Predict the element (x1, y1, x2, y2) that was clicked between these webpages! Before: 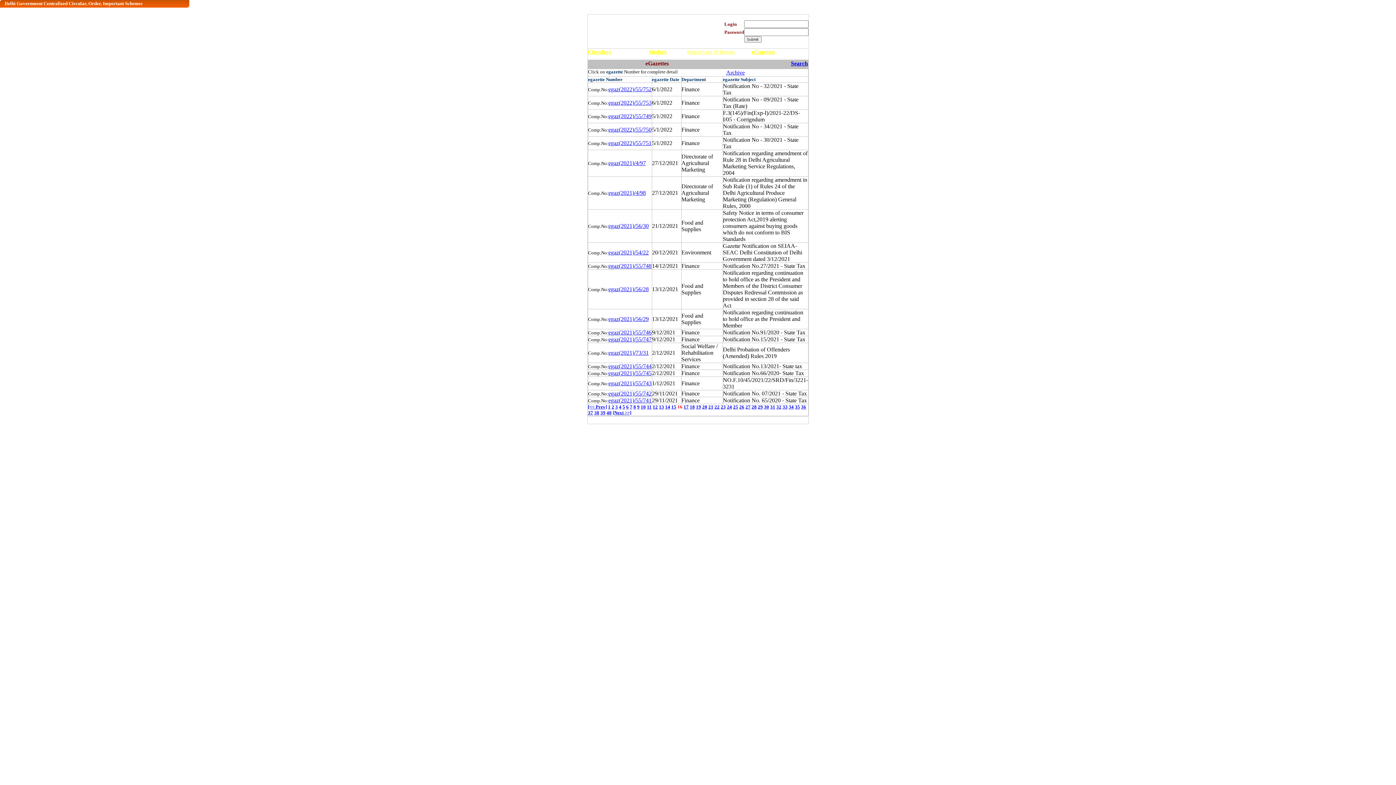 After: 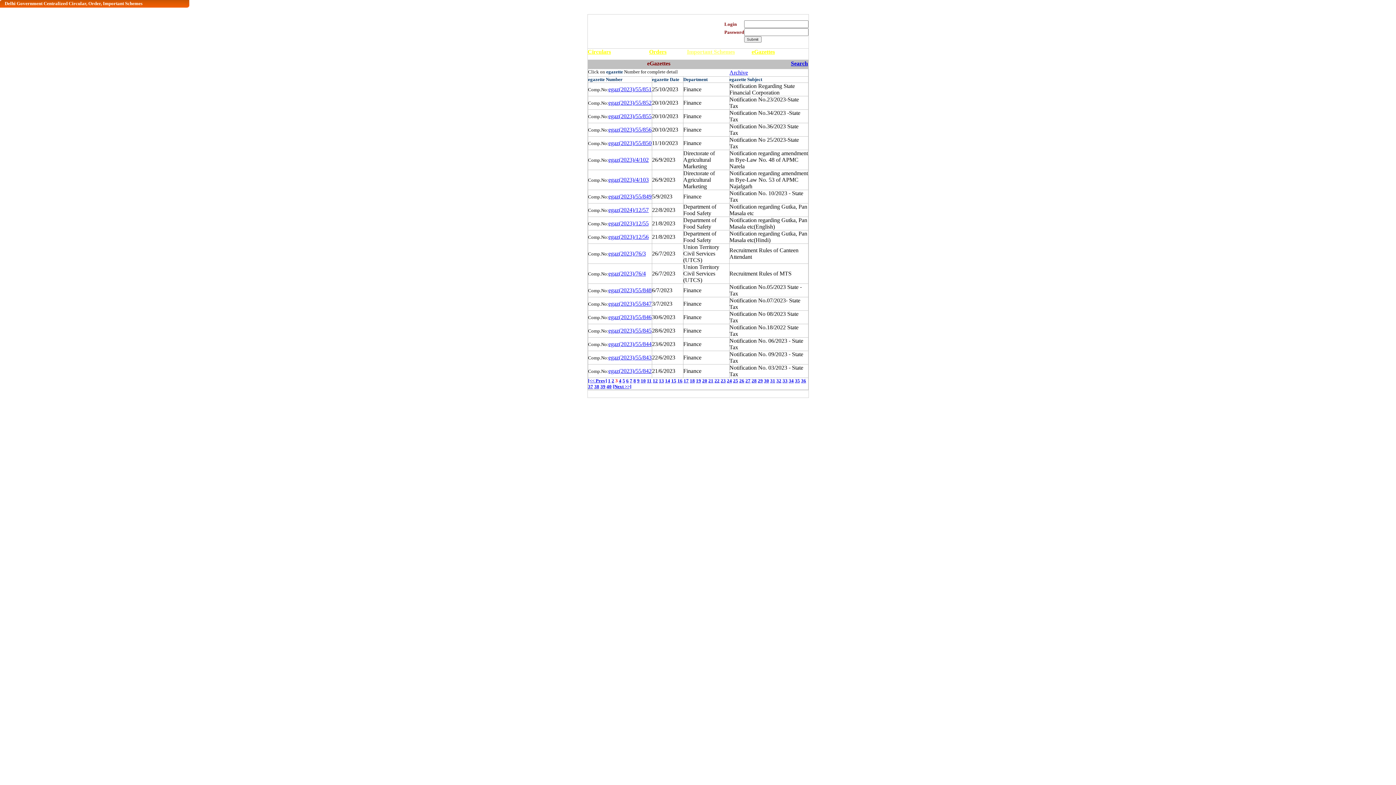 Action: bbox: (615, 404, 618, 409) label: 3